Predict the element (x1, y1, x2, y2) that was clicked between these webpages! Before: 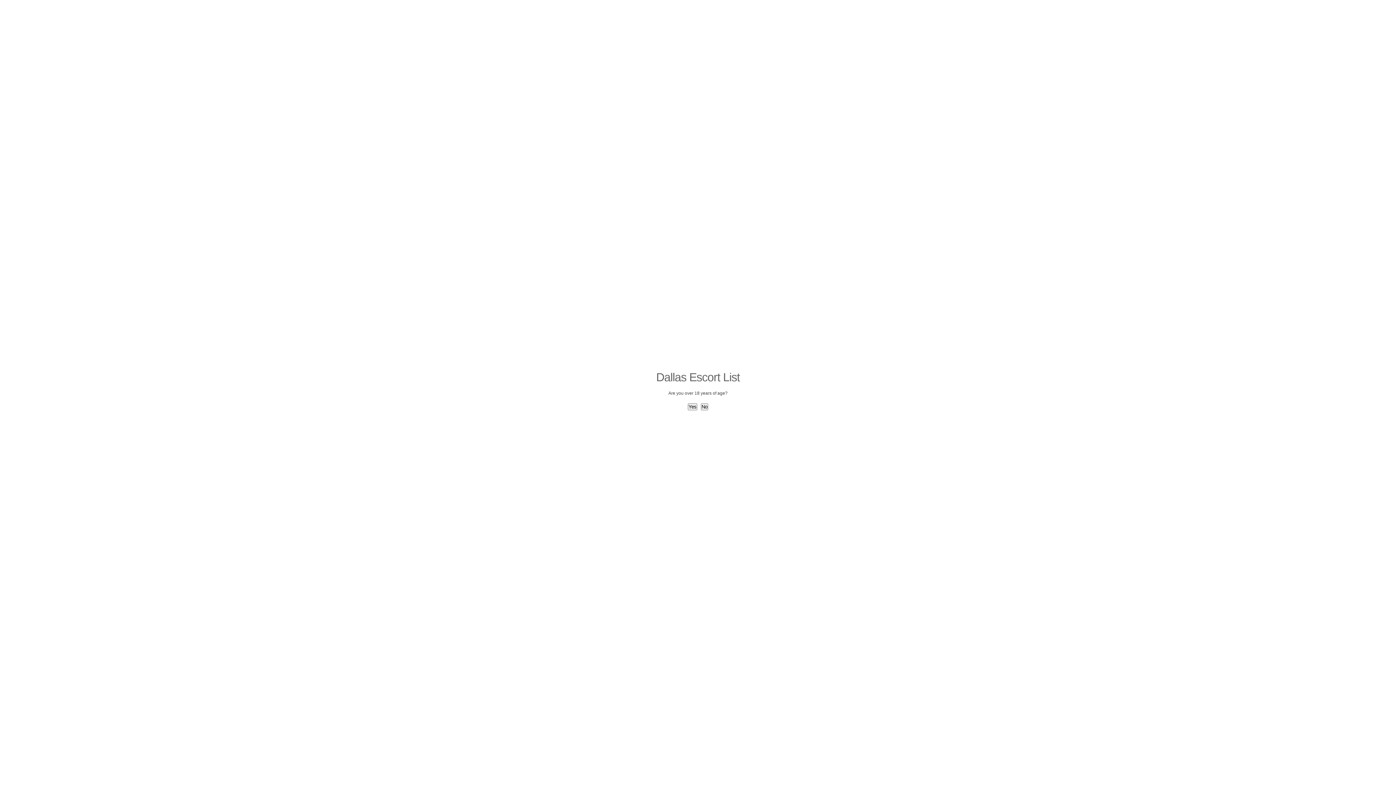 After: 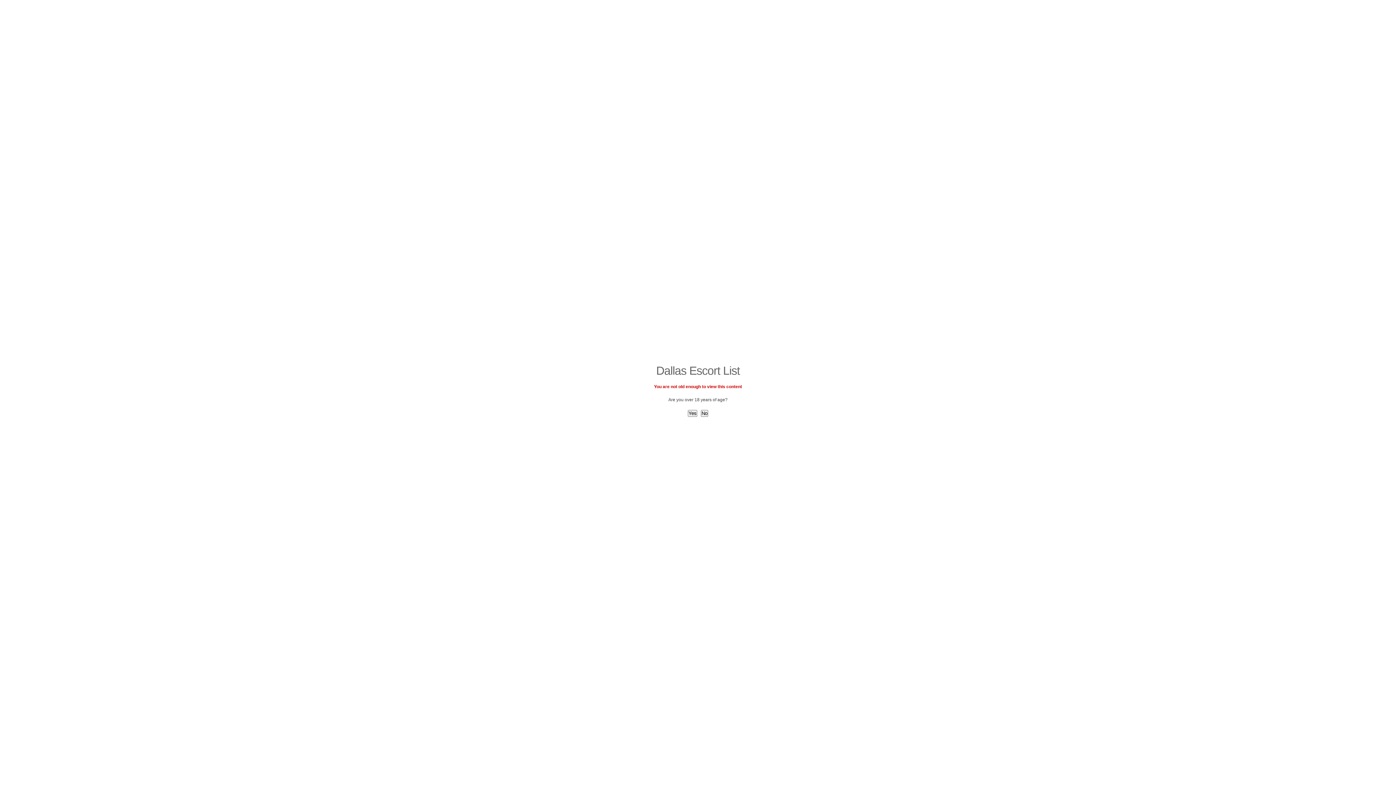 Action: label: No bbox: (701, 403, 708, 410)